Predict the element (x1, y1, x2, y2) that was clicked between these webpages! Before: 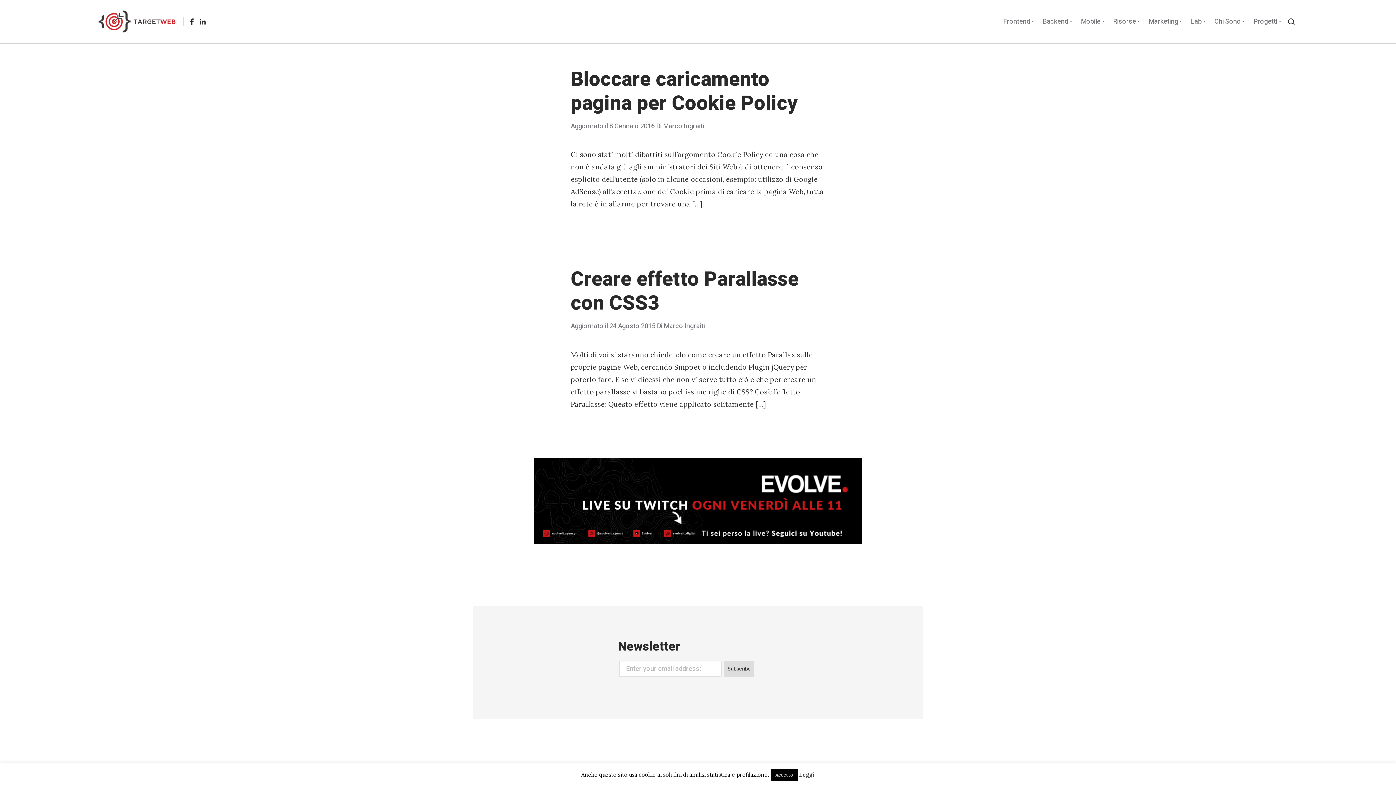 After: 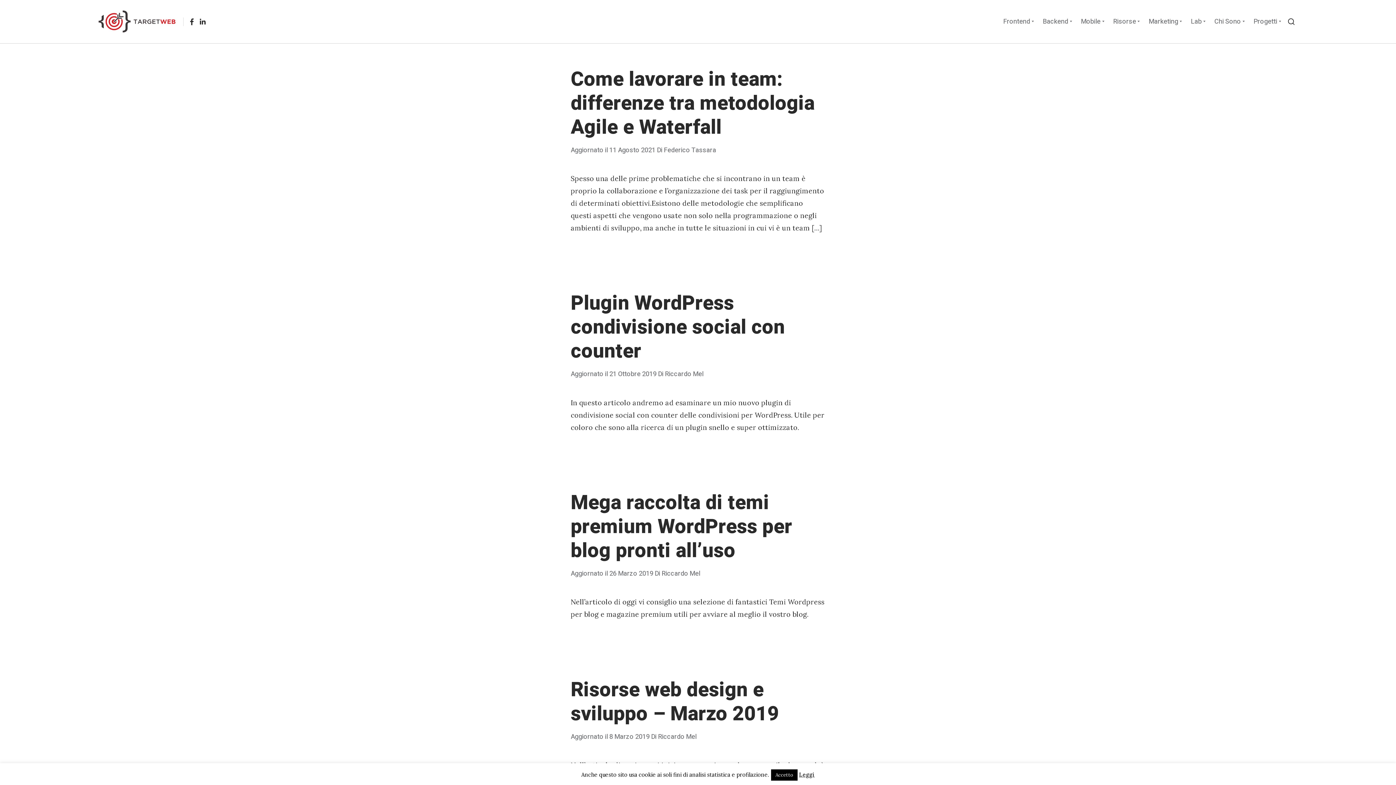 Action: bbox: (1109, 15, 1141, 27) label: Risorse